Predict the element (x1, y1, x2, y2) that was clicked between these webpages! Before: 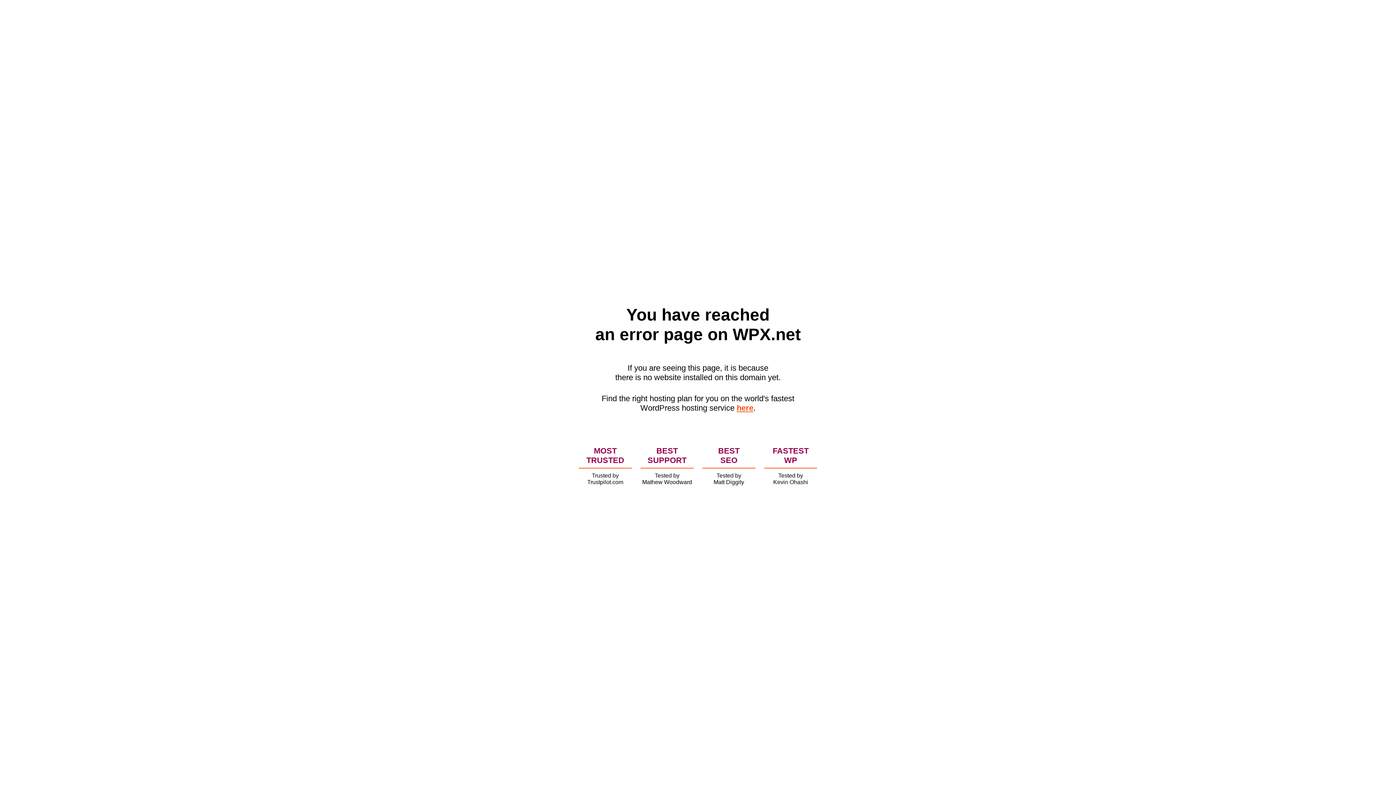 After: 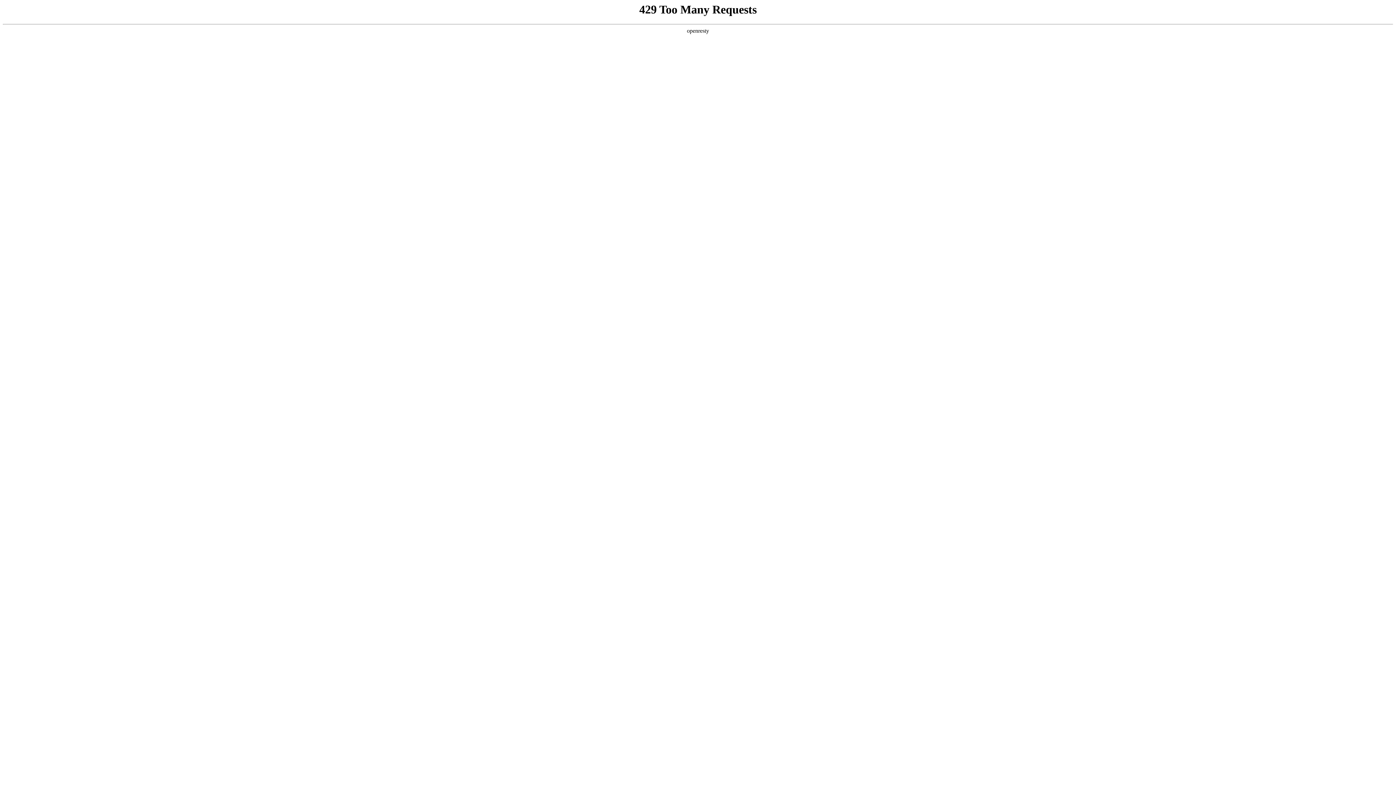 Action: bbox: (736, 403, 753, 412) label: here